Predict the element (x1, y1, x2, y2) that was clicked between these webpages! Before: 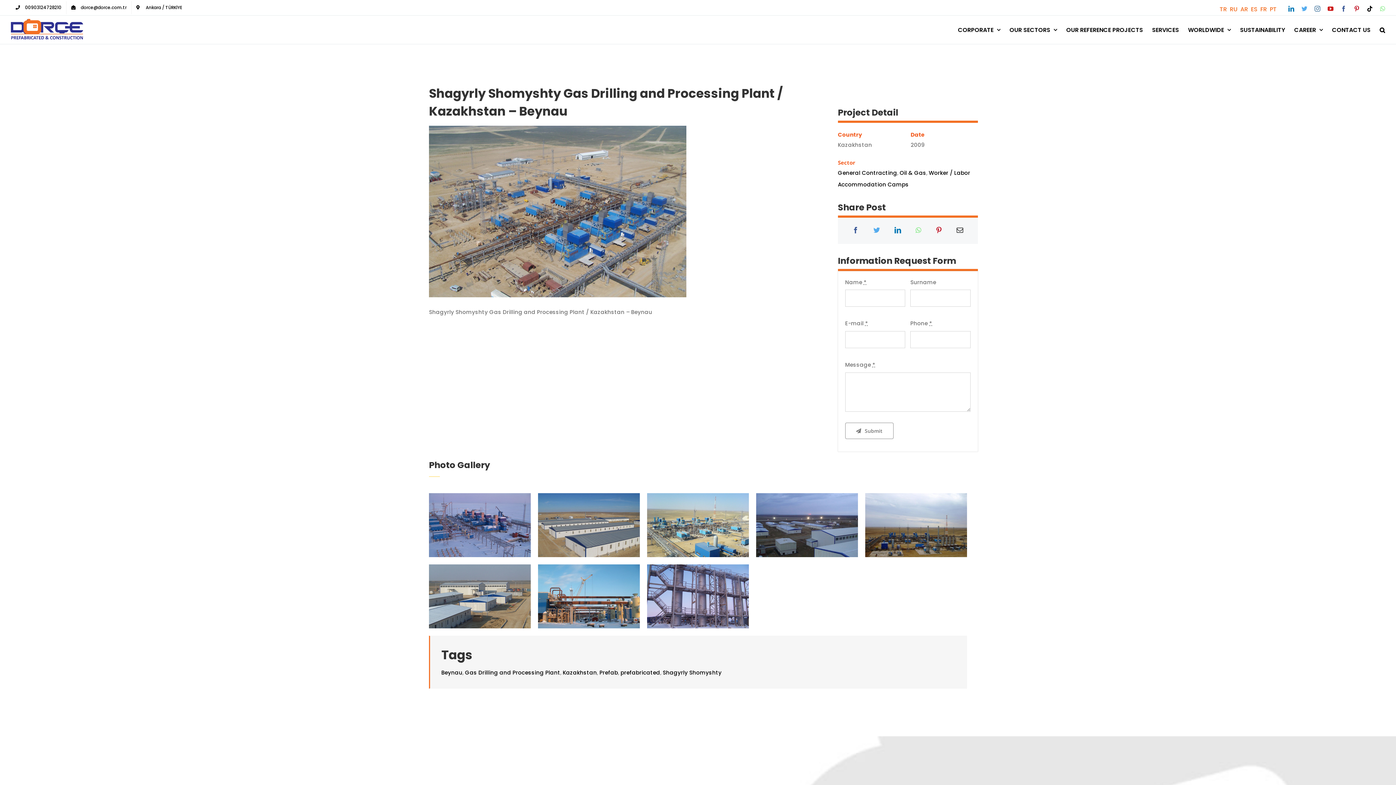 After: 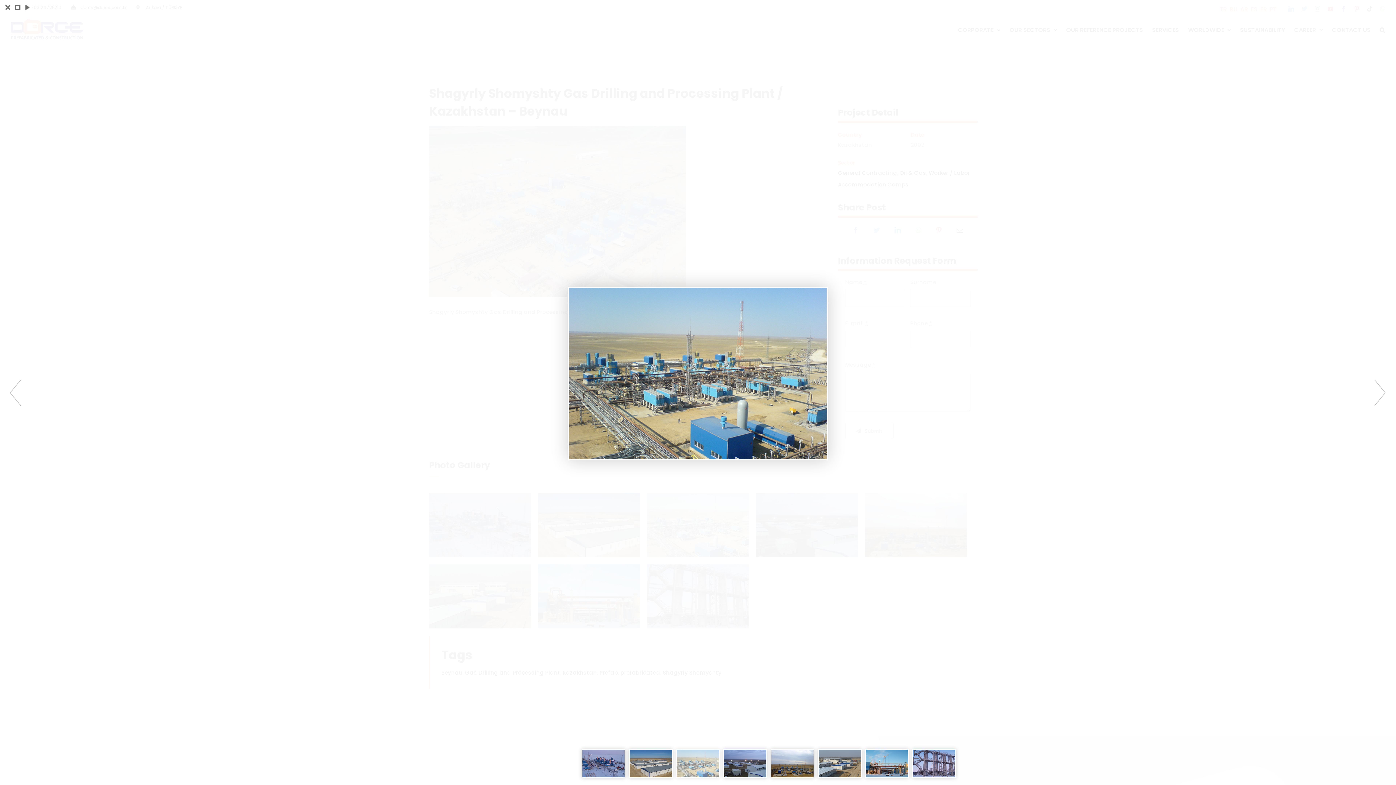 Action: bbox: (647, 495, 749, 502)